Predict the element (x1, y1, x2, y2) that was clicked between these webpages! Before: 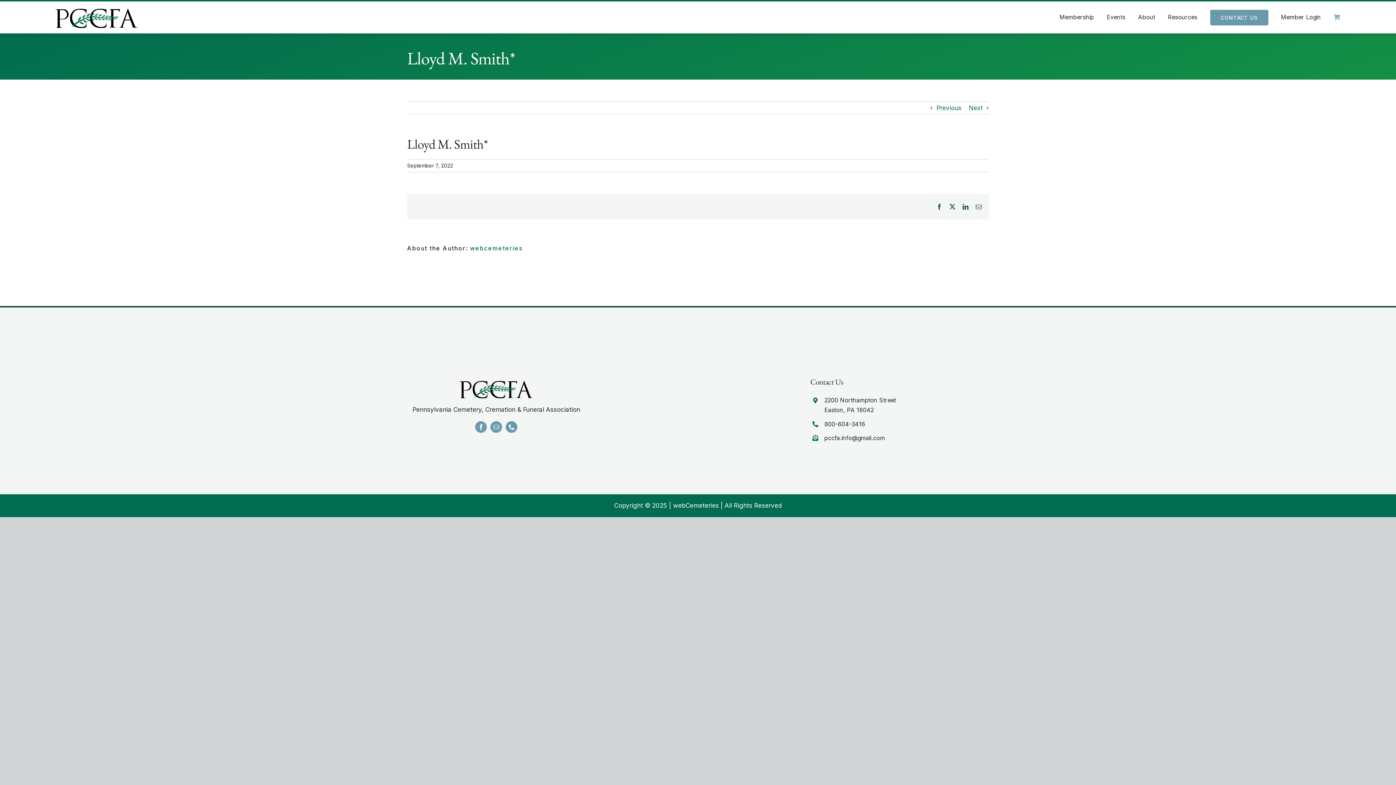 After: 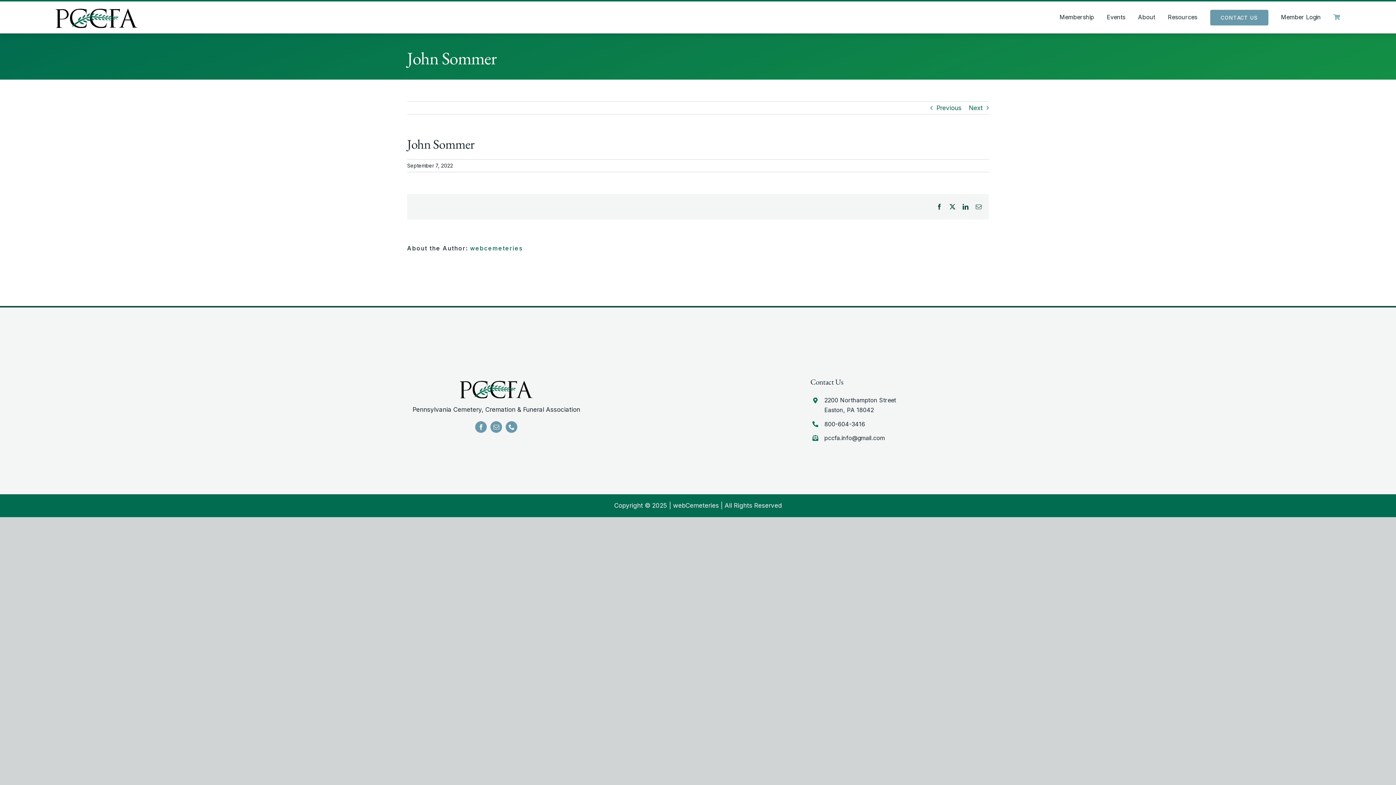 Action: bbox: (936, 101, 961, 114) label: Previous